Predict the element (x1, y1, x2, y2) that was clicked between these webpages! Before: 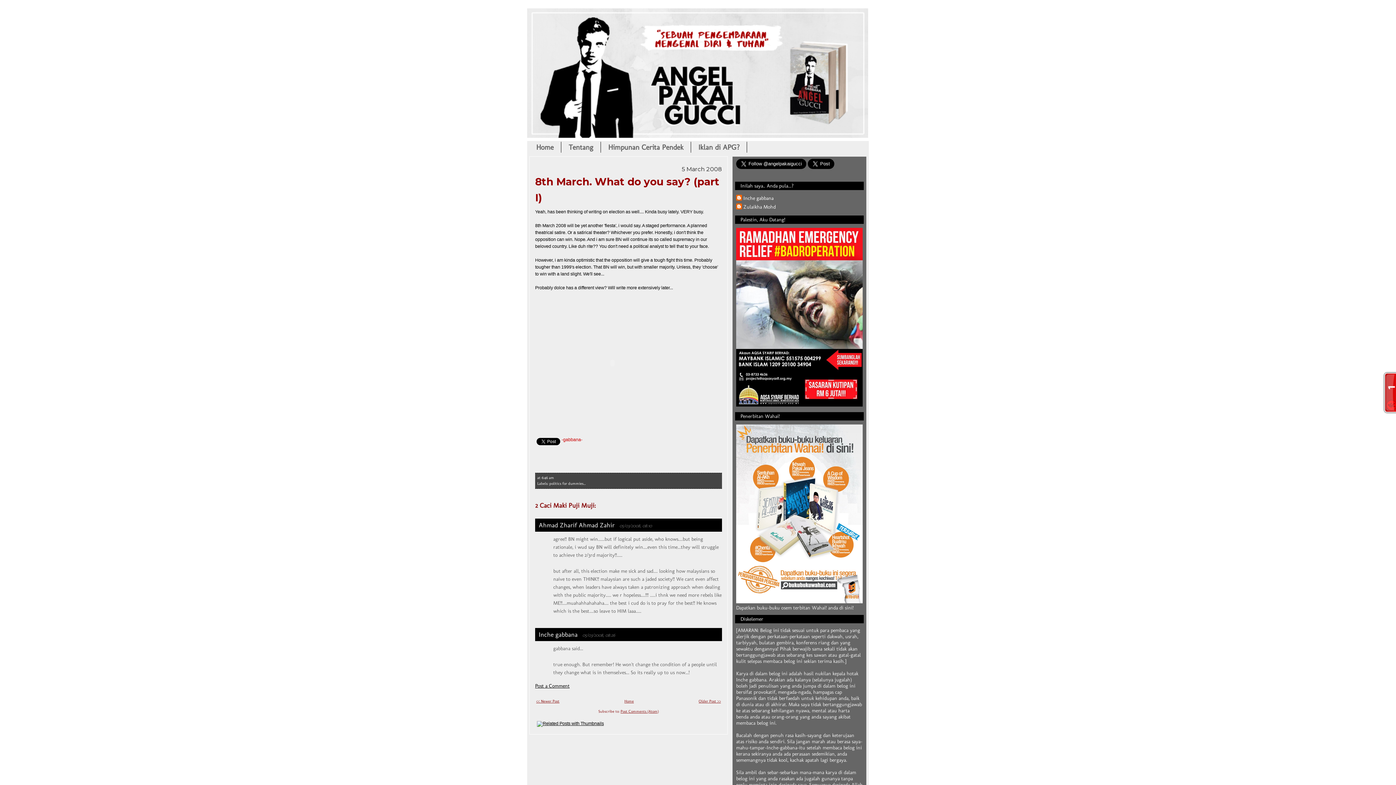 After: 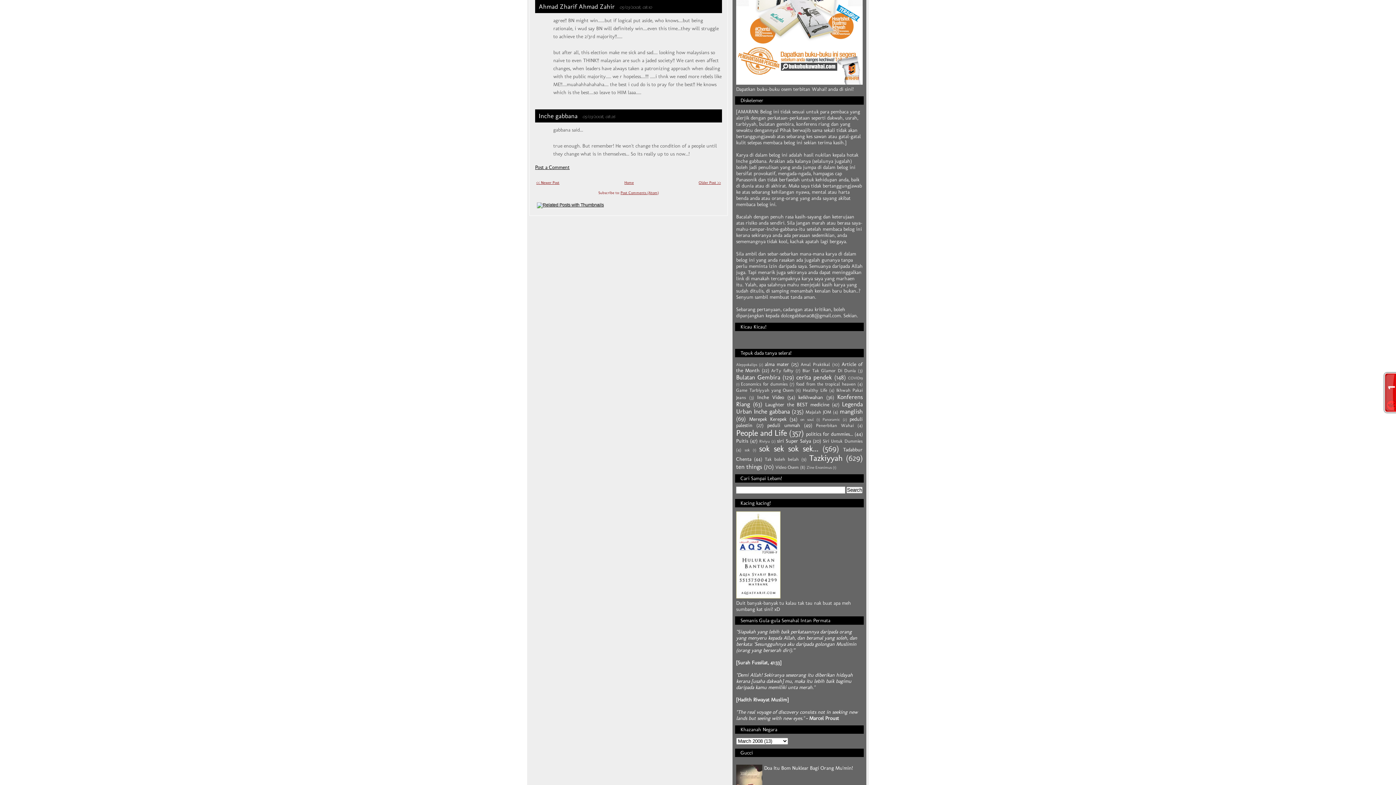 Action: bbox: (619, 523, 652, 528) label: 05/03/2008, 08:10